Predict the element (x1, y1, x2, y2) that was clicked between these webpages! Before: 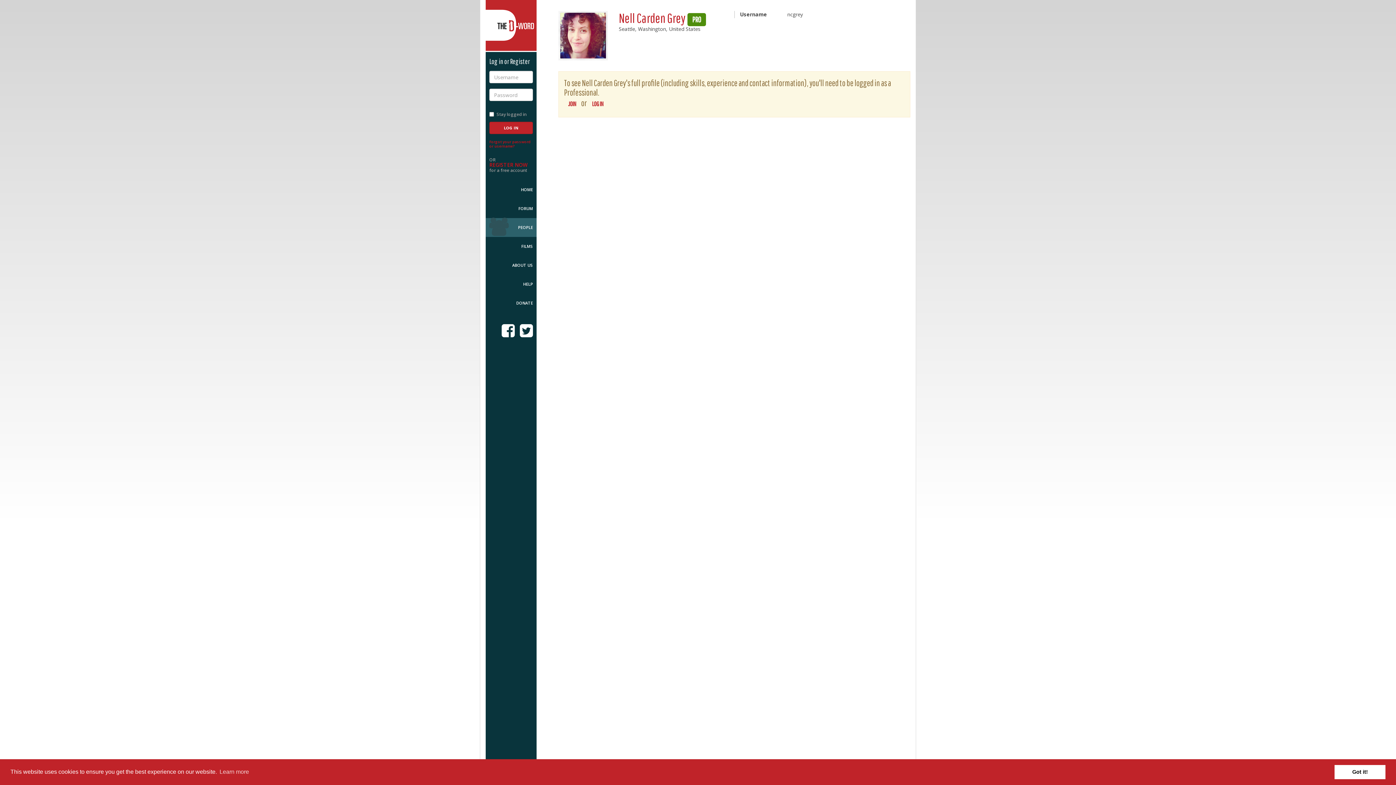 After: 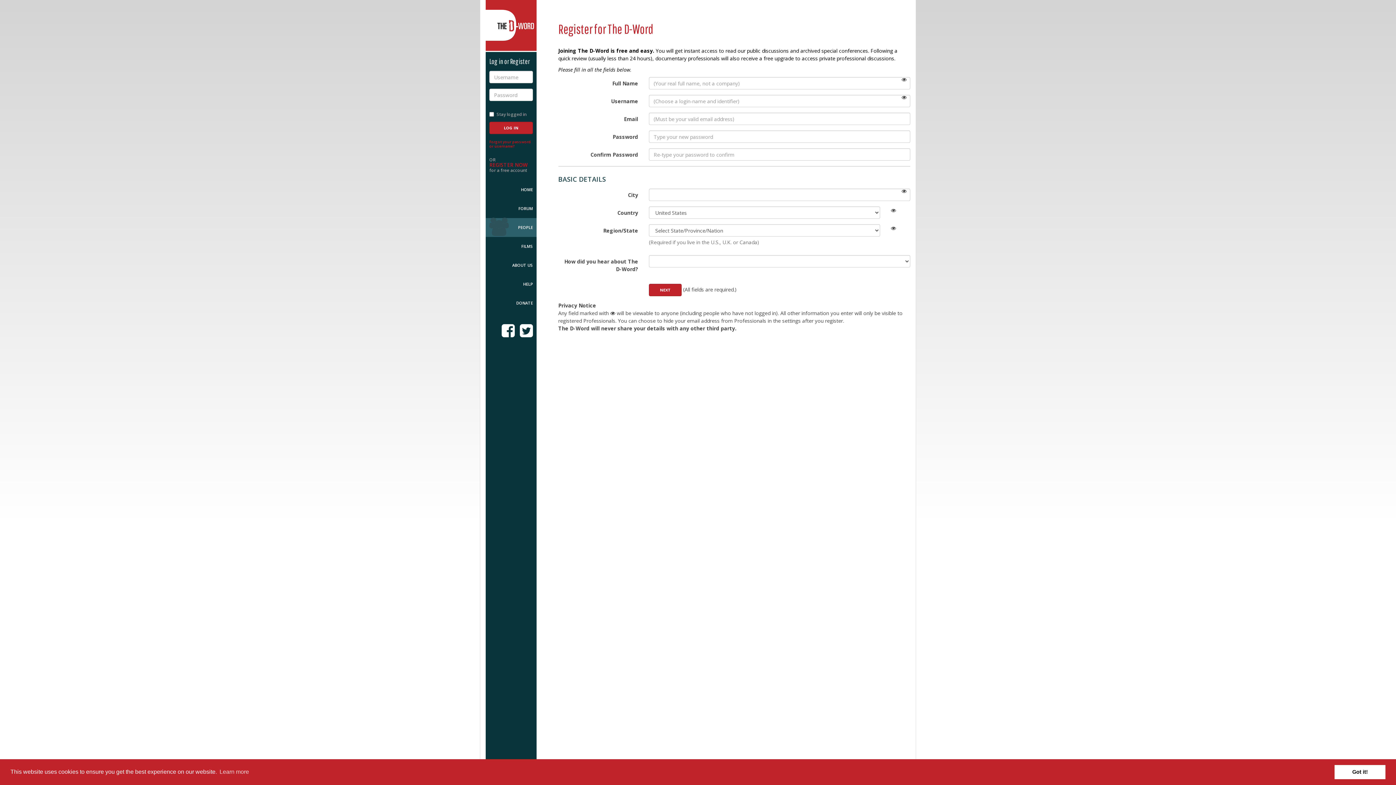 Action: label: REGISTER NOW bbox: (489, 161, 527, 168)